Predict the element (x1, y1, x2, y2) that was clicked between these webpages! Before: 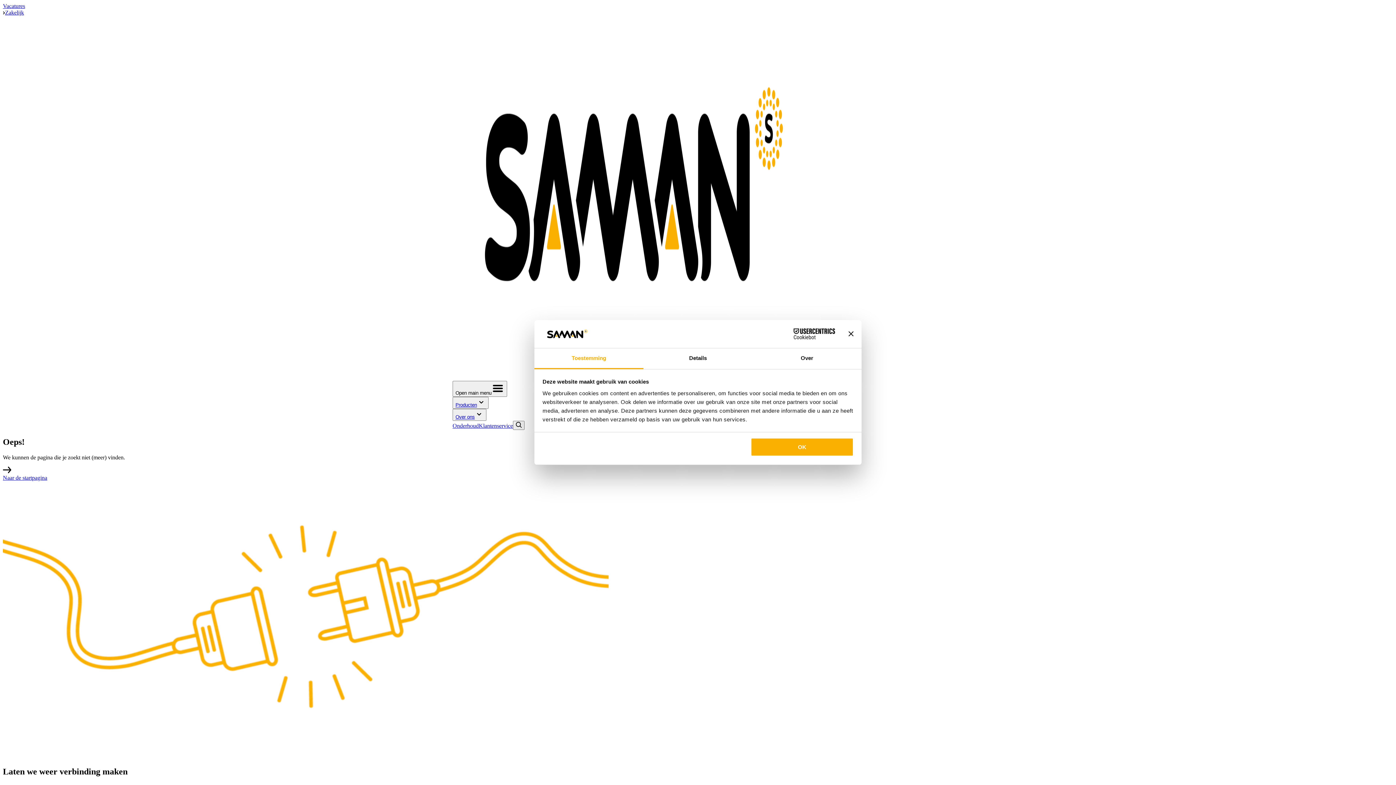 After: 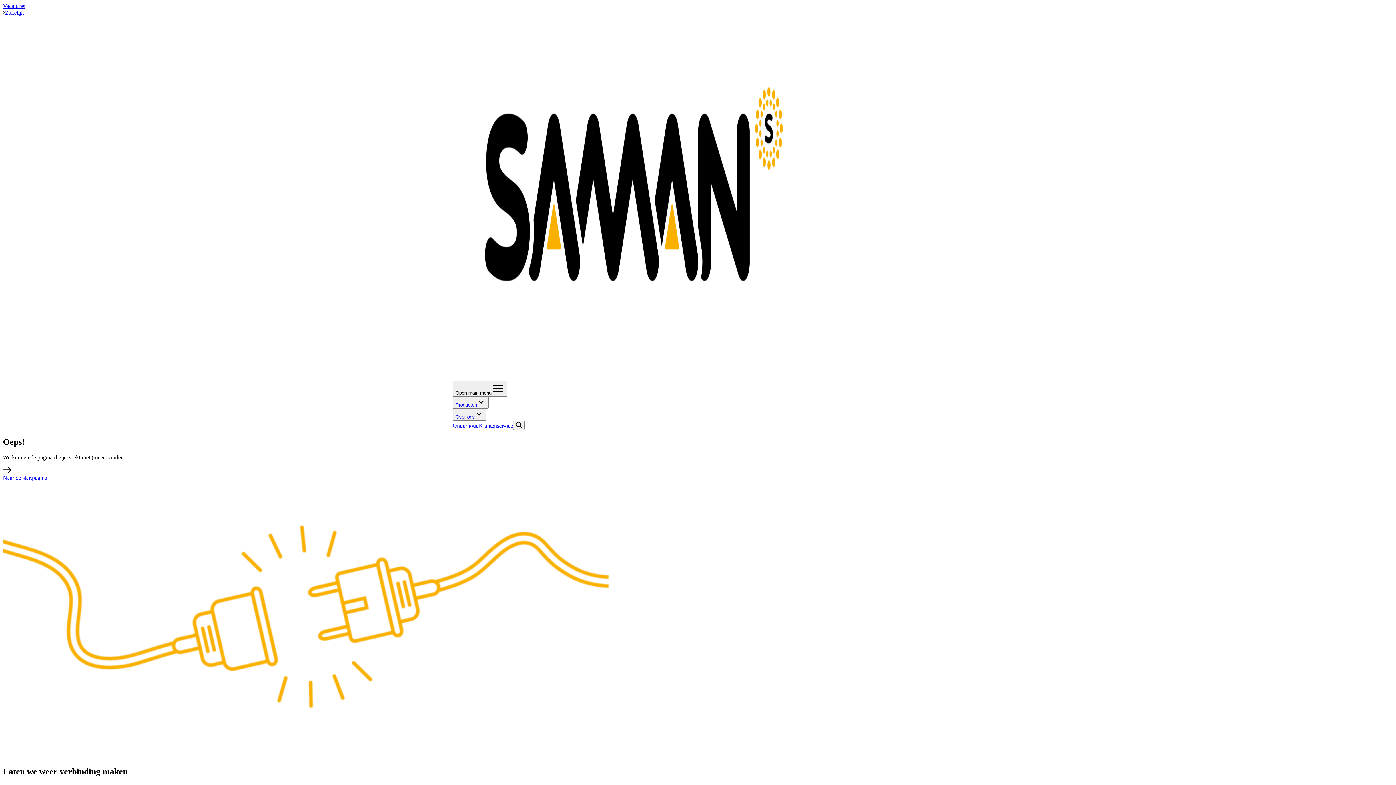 Action: bbox: (848, 331, 853, 336) label: Banner sluiten